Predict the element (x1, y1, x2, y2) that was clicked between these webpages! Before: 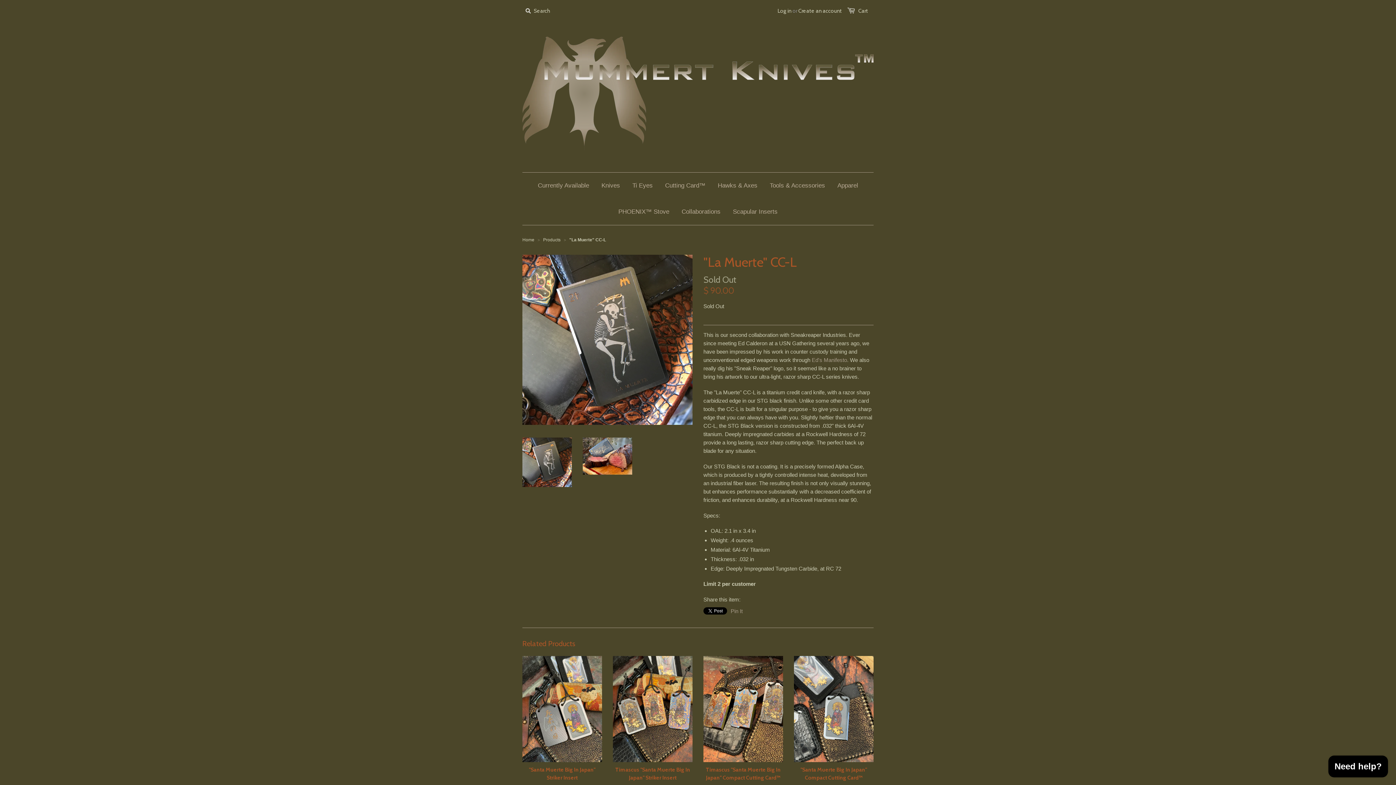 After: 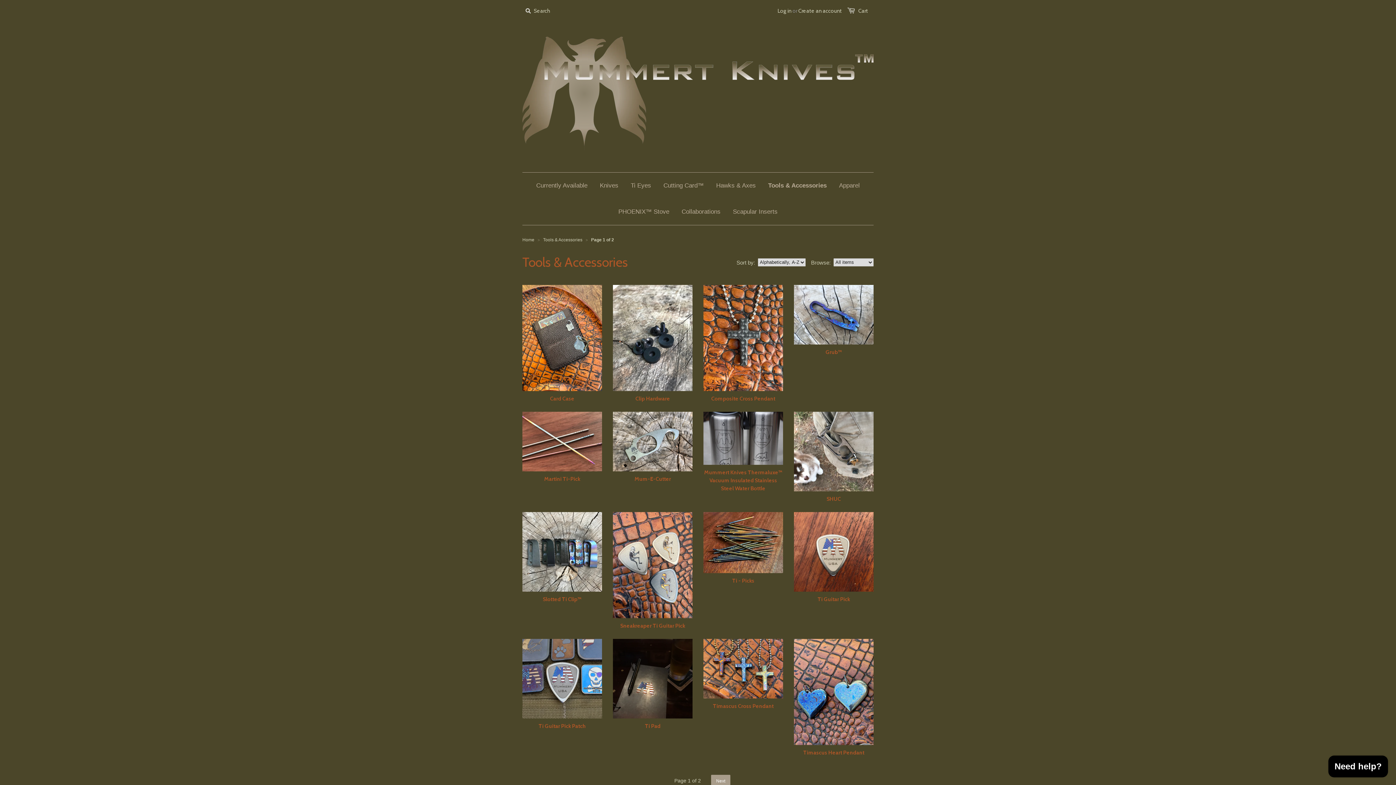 Action: label: Tools & Accessories bbox: (764, 172, 830, 198)